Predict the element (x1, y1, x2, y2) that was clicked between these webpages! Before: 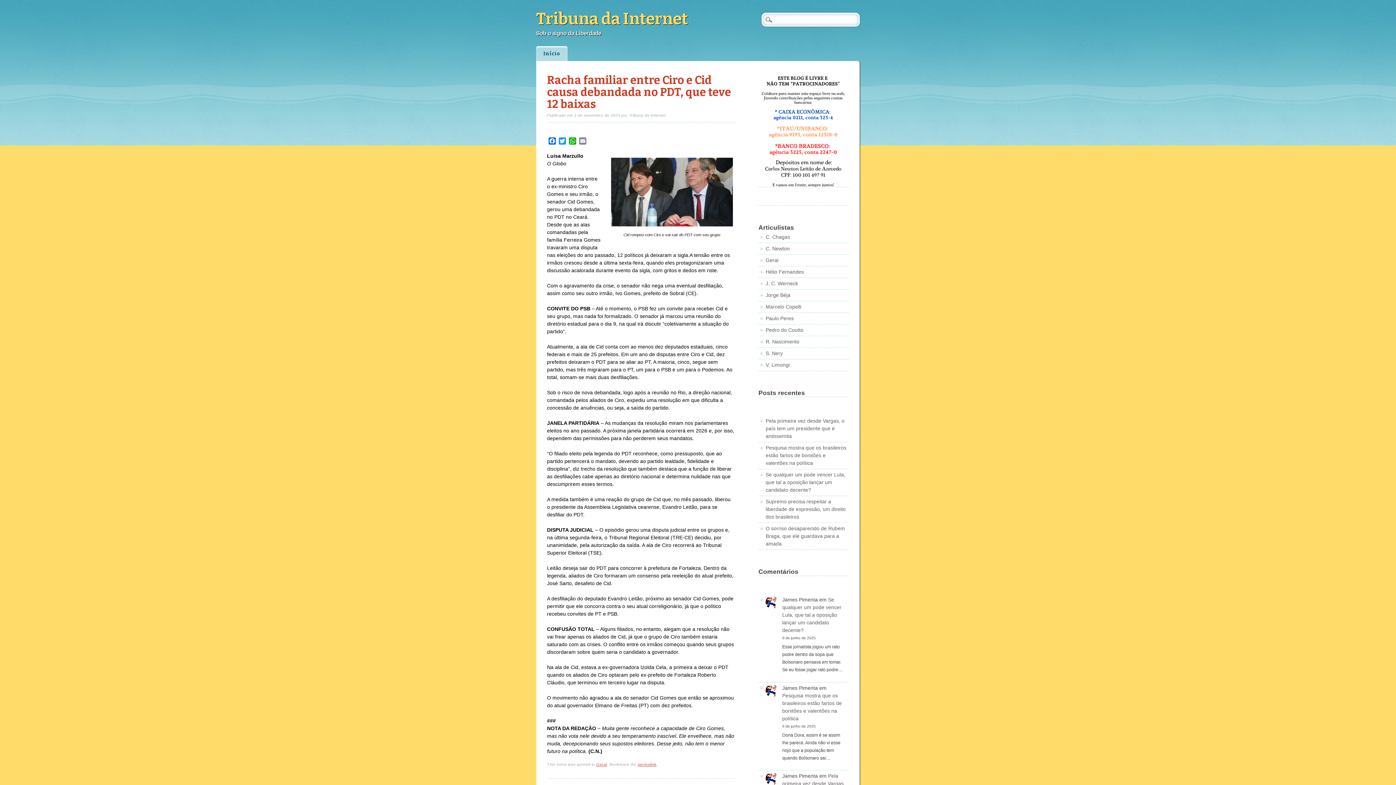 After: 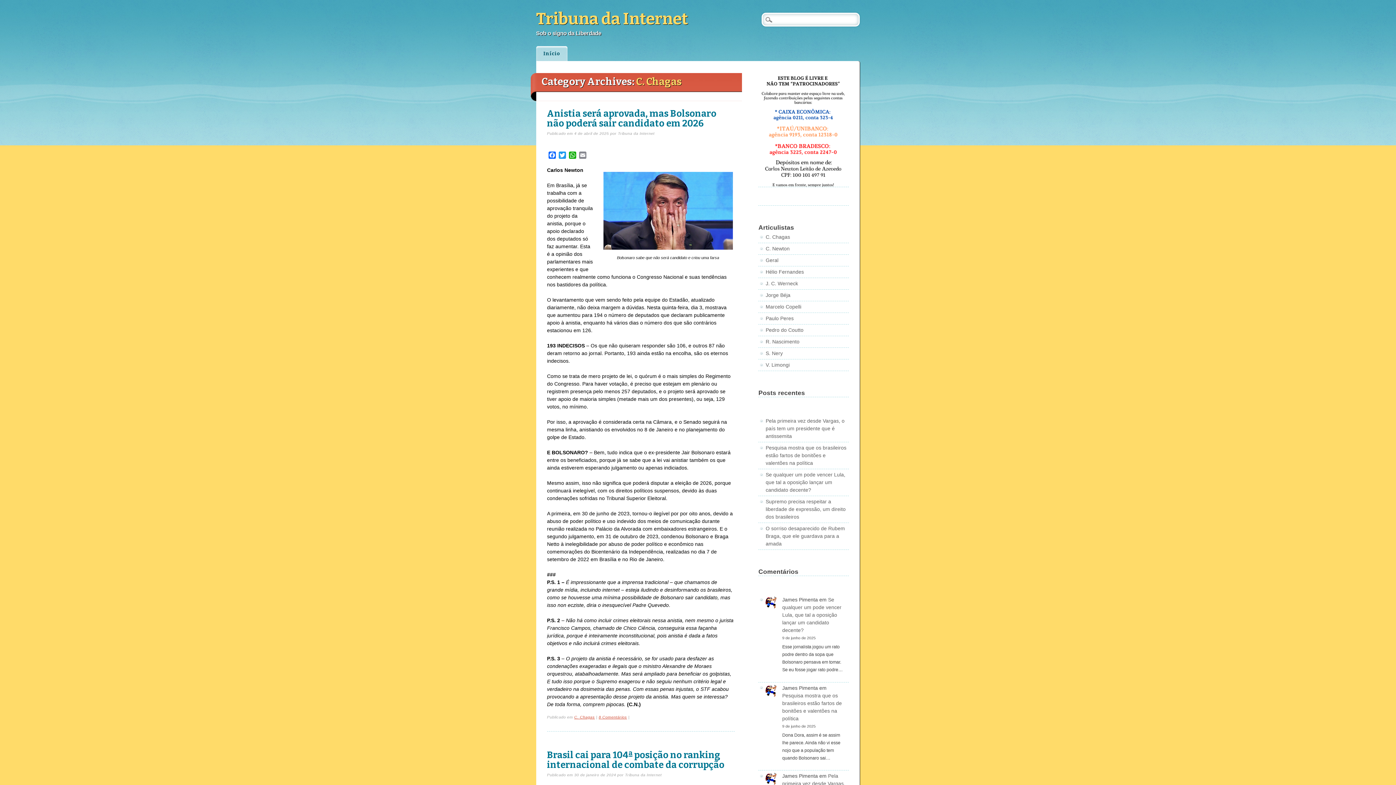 Action: label: C. Chagas bbox: (765, 234, 790, 240)